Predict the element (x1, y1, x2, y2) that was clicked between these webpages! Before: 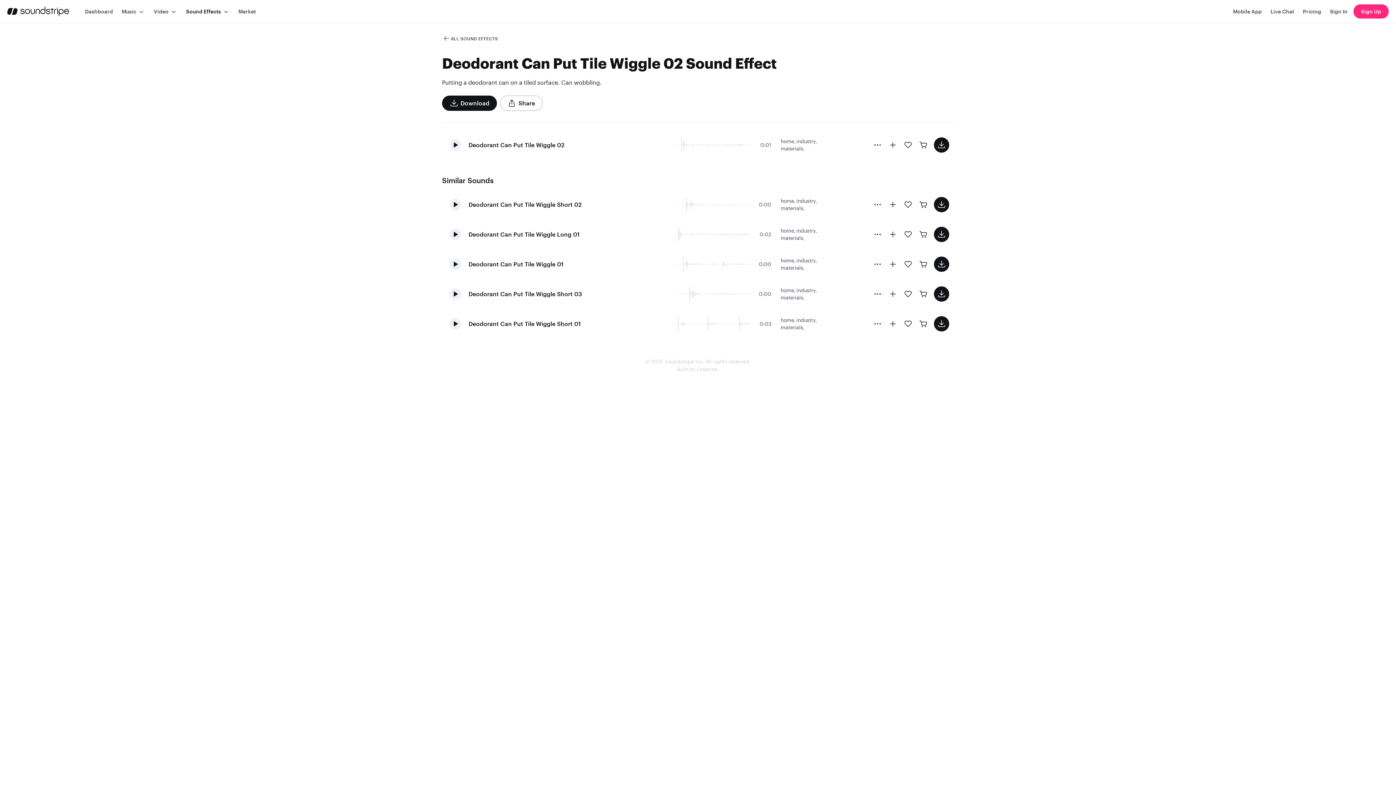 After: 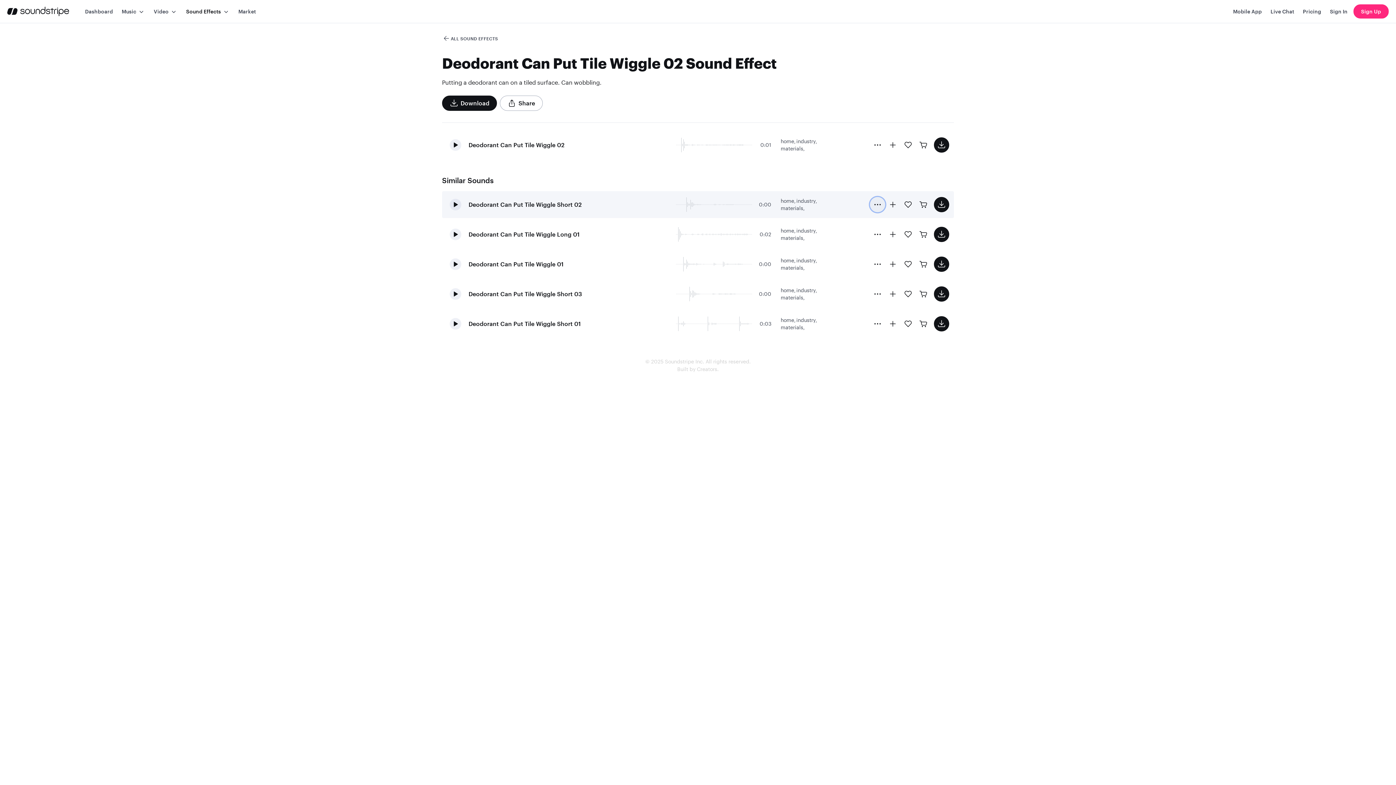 Action: label: More Options bbox: (870, 197, 885, 212)